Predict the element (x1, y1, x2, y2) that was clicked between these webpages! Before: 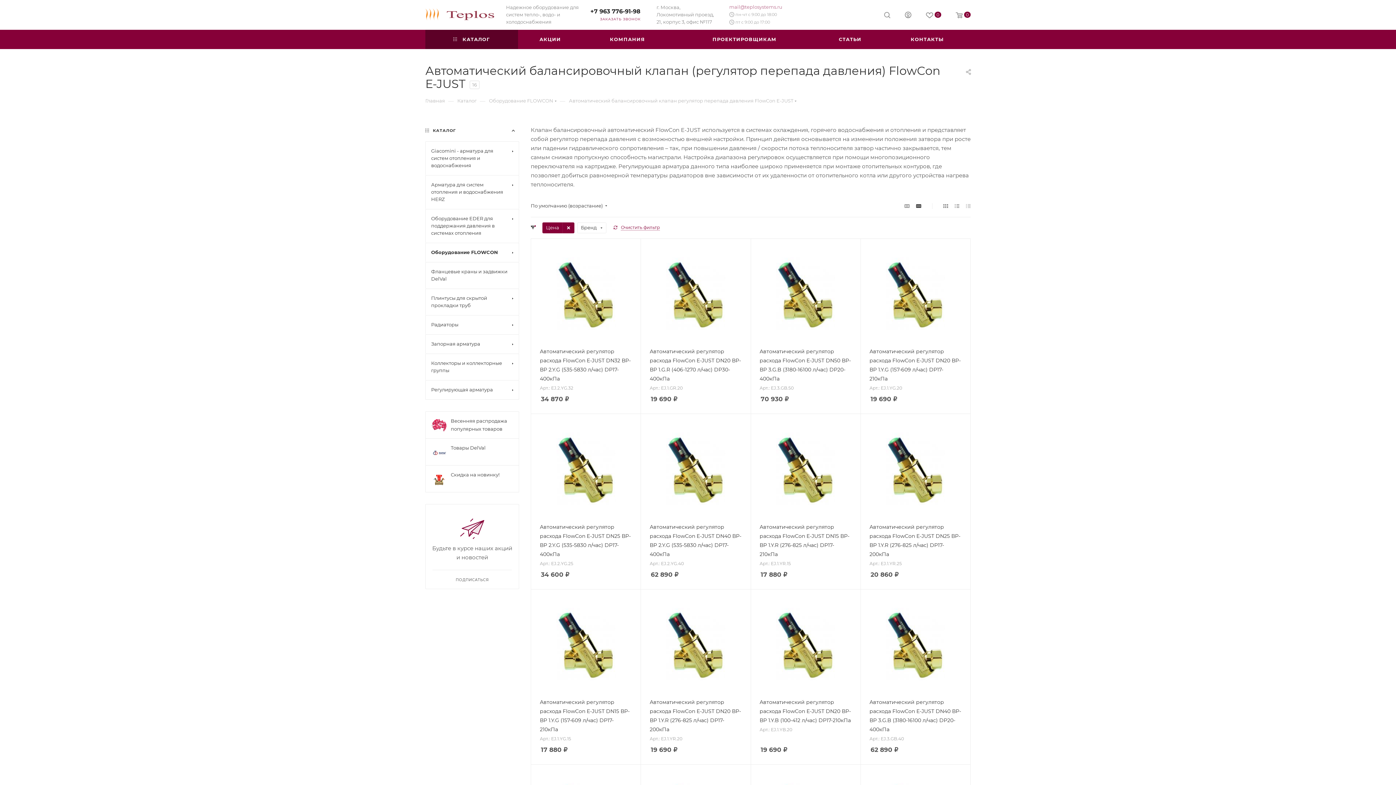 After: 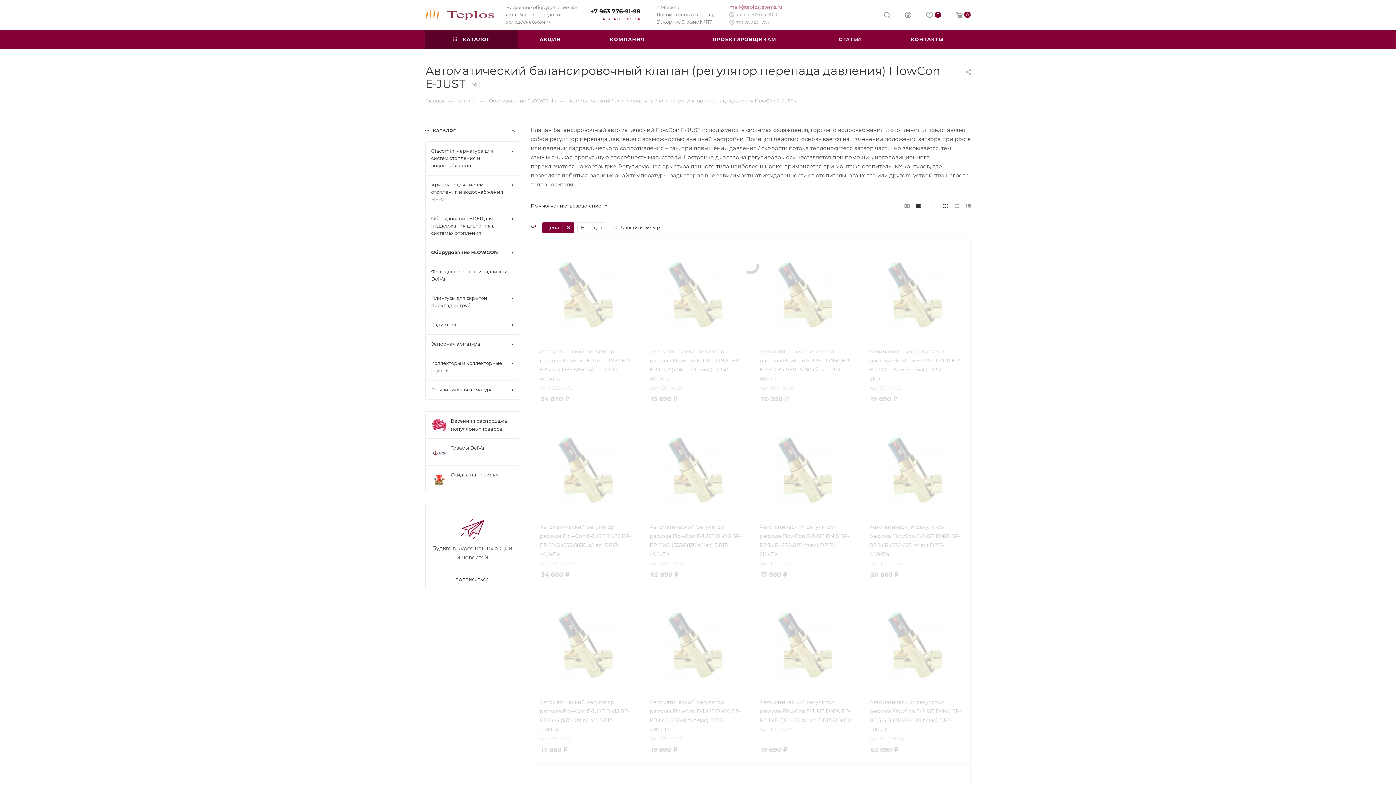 Action: label:  Очистить фильтр bbox: (608, 221, 665, 234)